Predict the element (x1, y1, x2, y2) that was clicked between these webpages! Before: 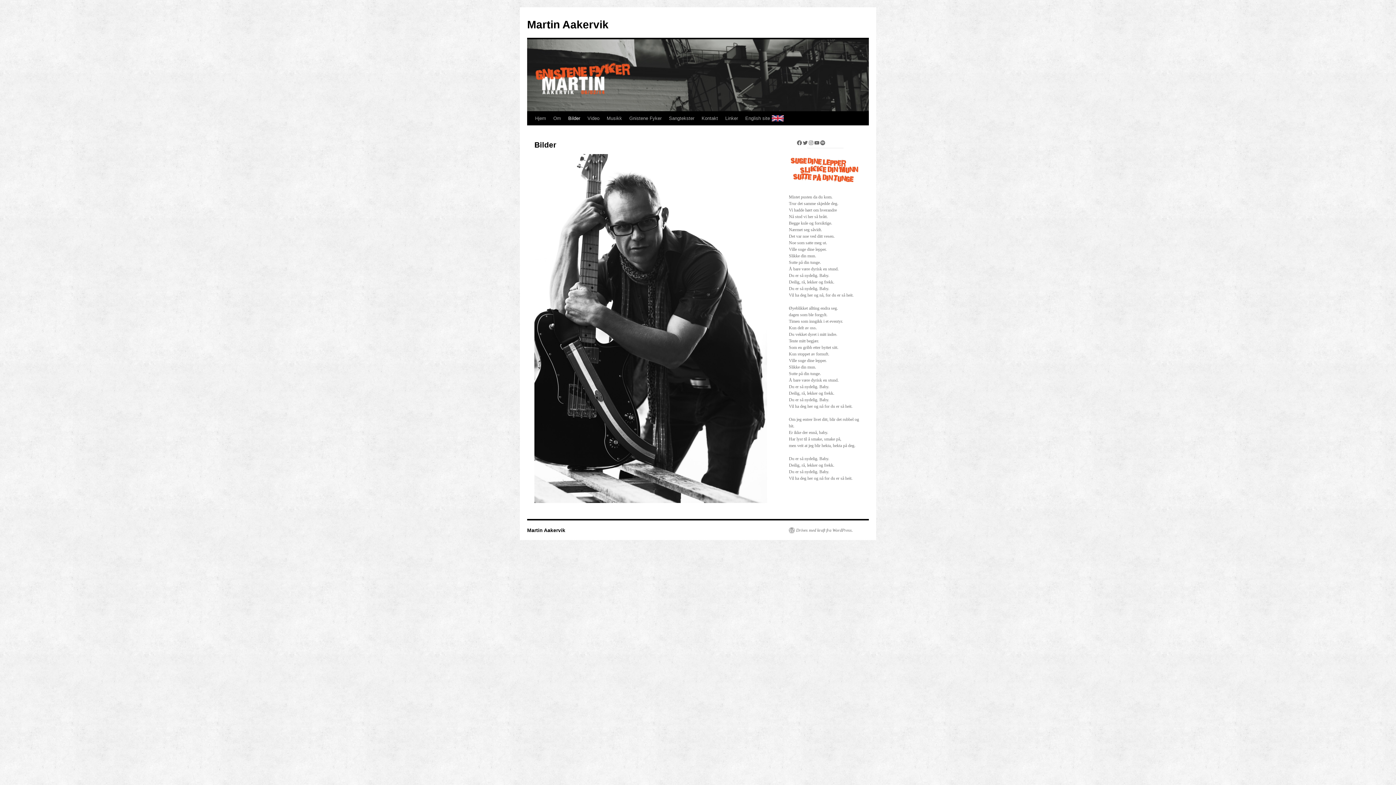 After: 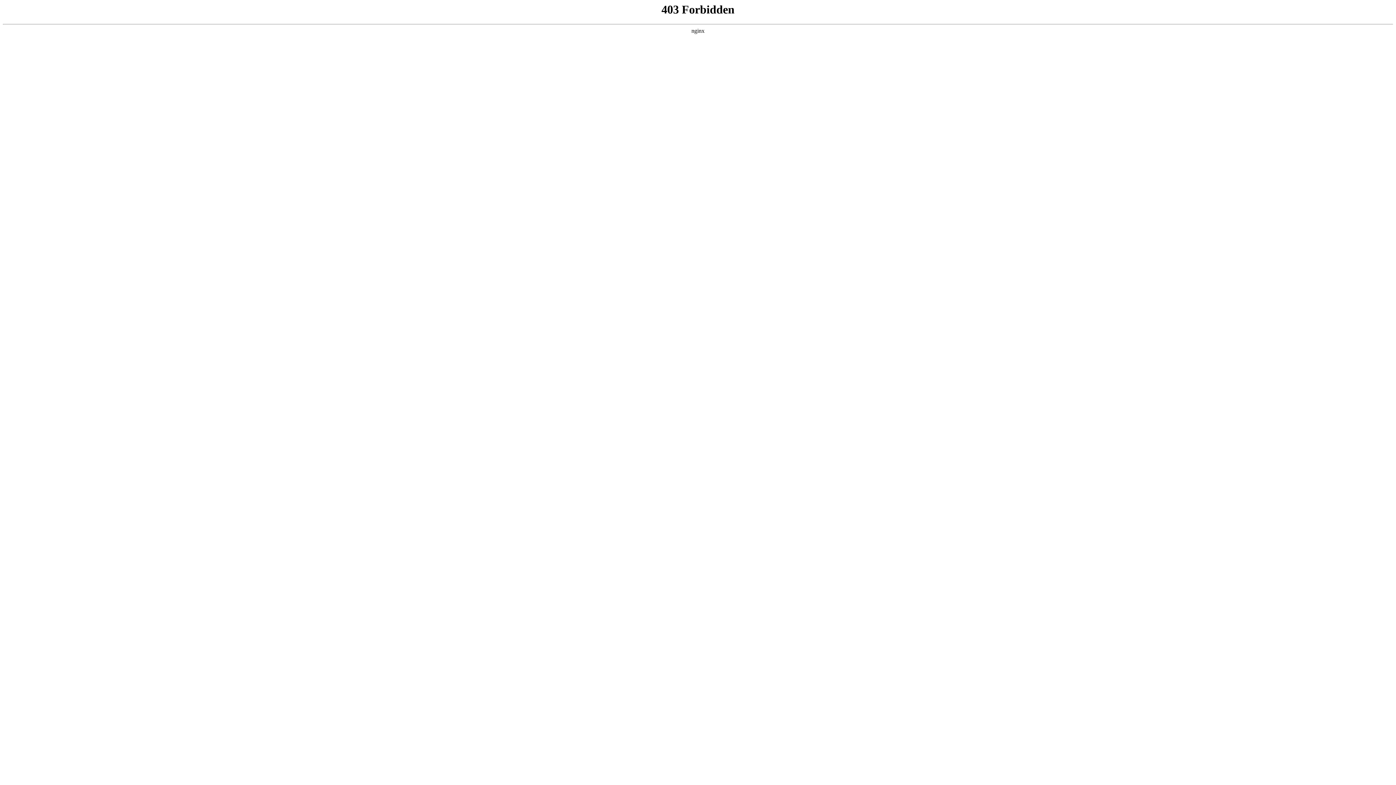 Action: bbox: (789, 527, 853, 533) label: Drives med kraft fra WordPress.